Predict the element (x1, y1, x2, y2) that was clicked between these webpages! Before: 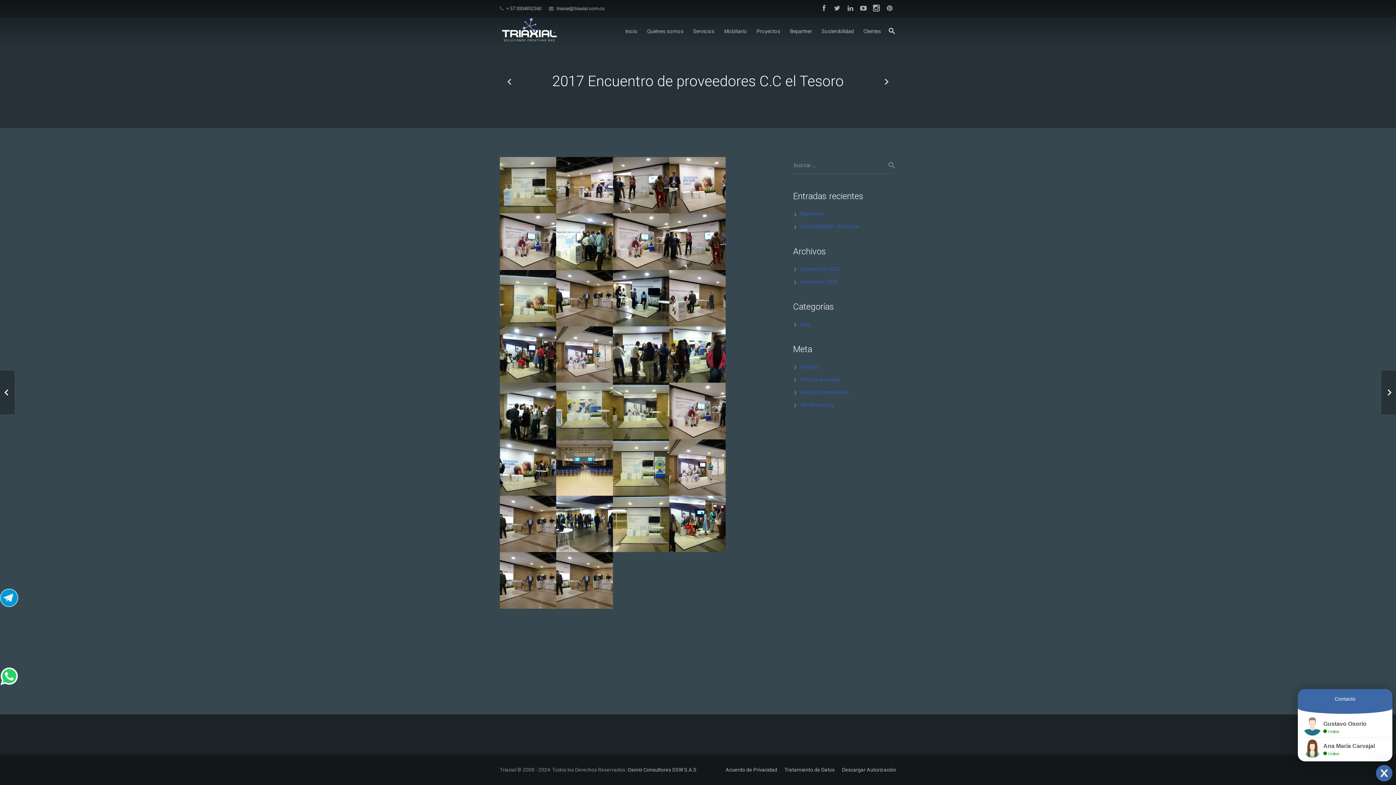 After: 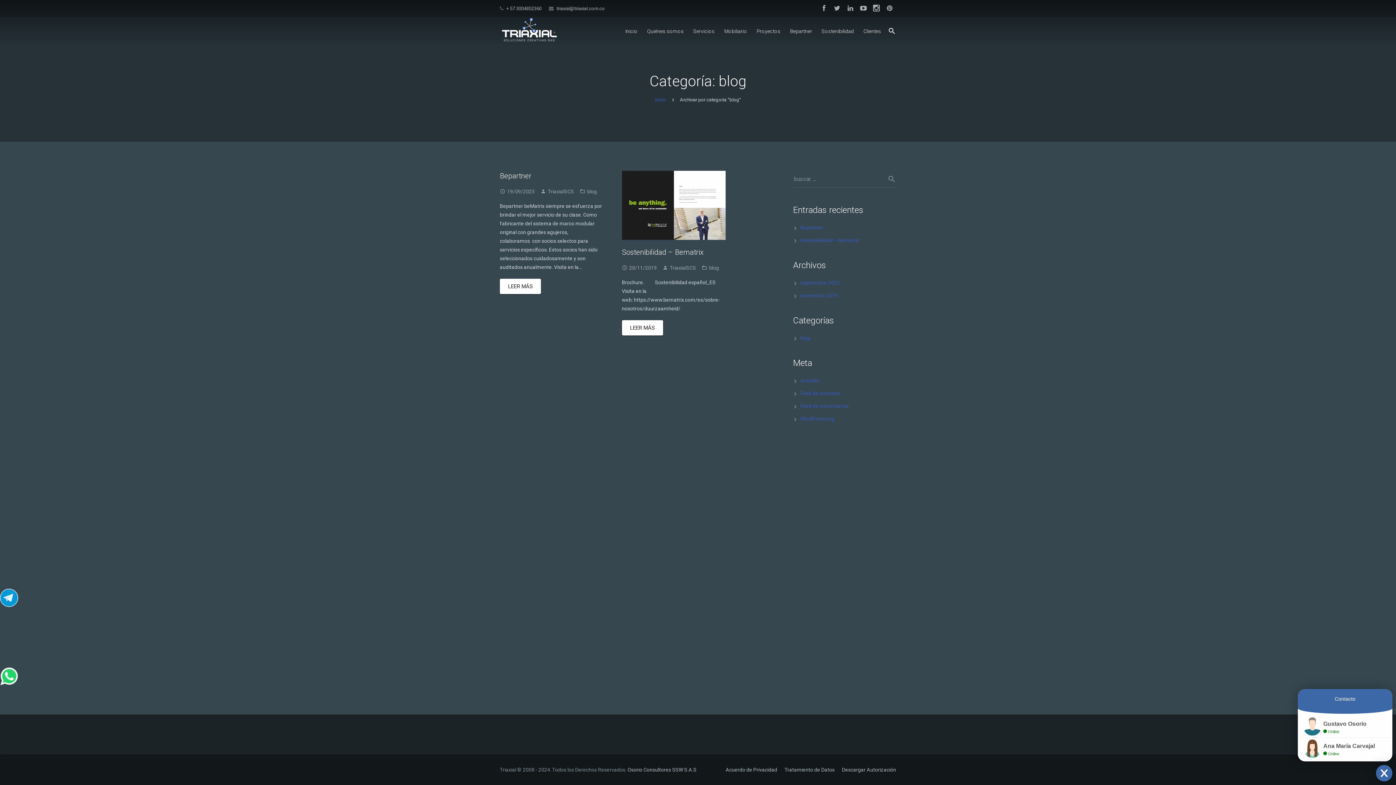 Action: label: blog bbox: (800, 321, 810, 327)